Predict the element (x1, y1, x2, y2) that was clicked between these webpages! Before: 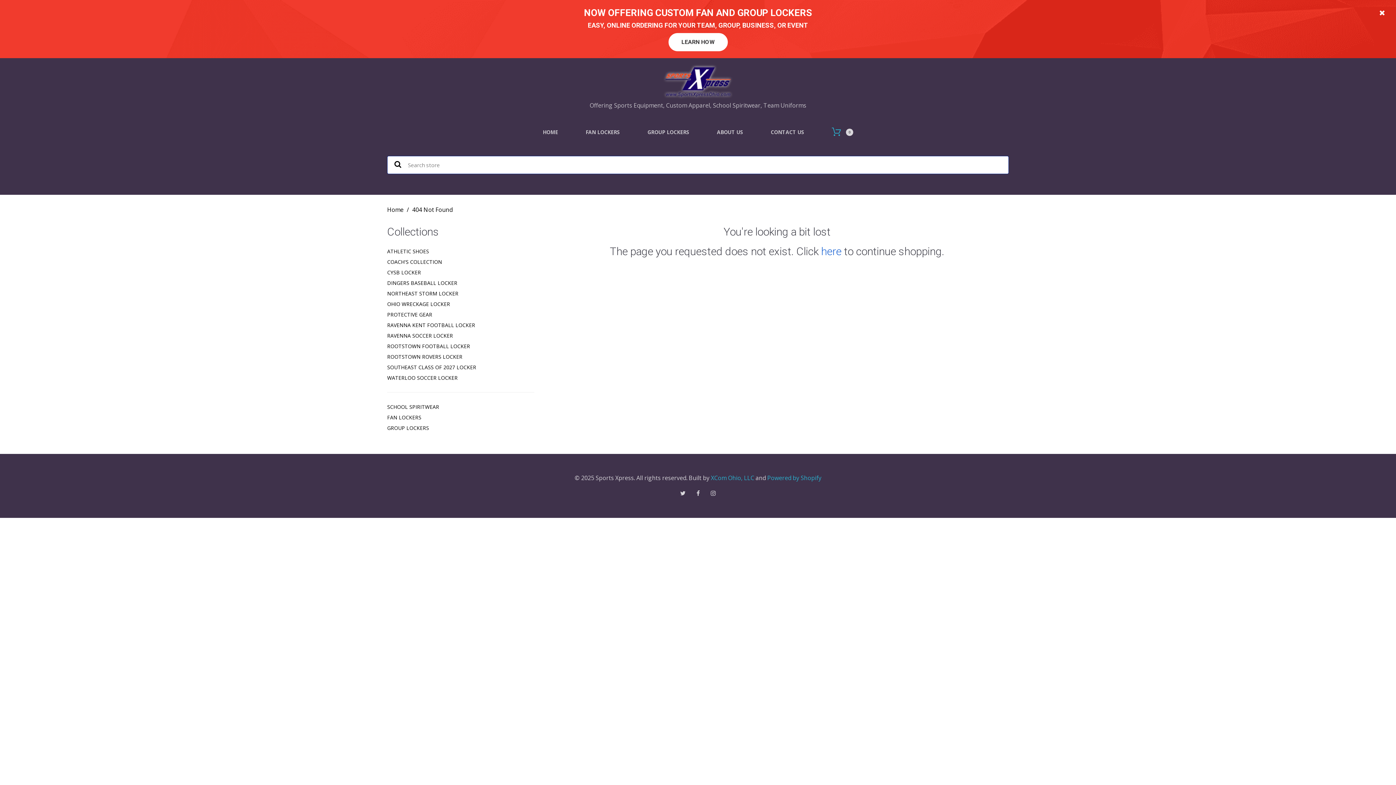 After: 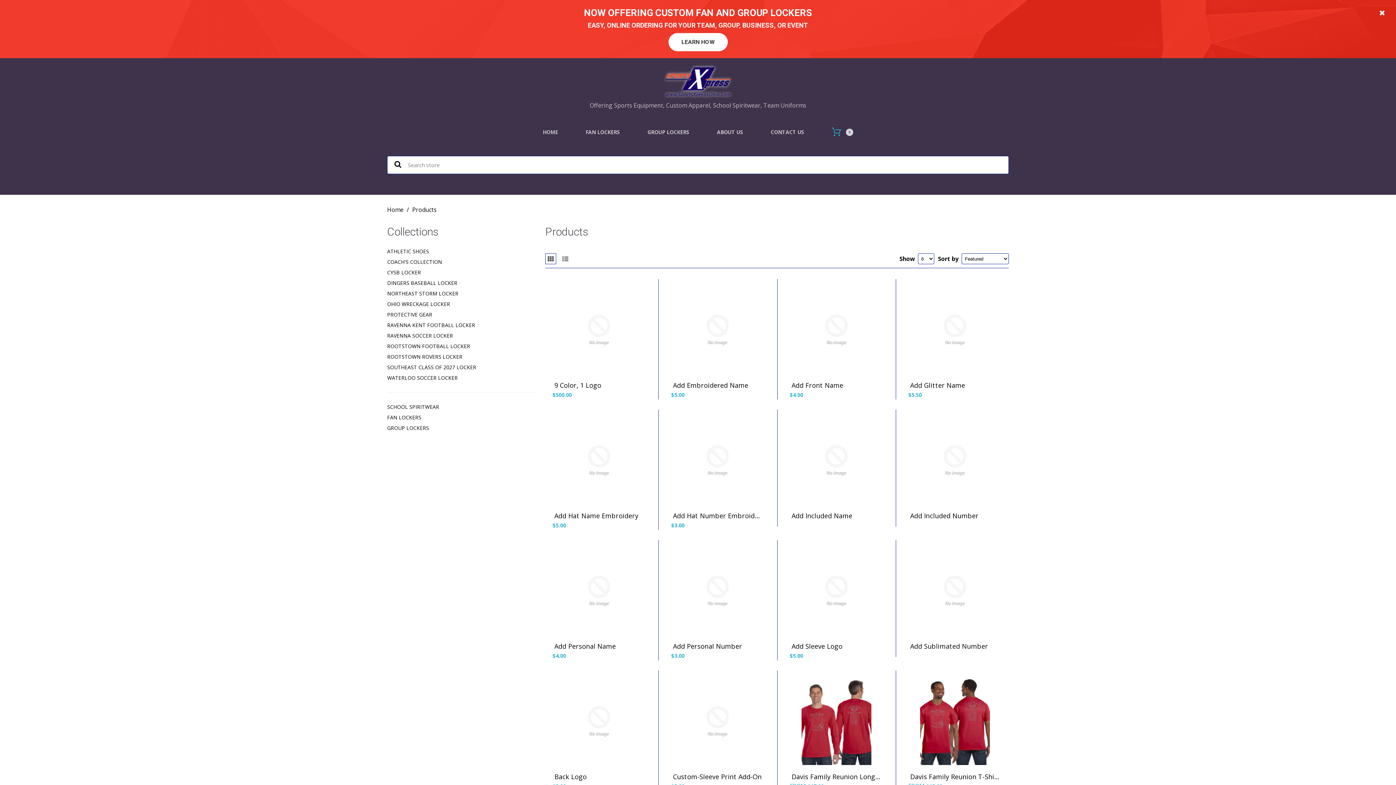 Action: bbox: (821, 245, 841, 257) label: here